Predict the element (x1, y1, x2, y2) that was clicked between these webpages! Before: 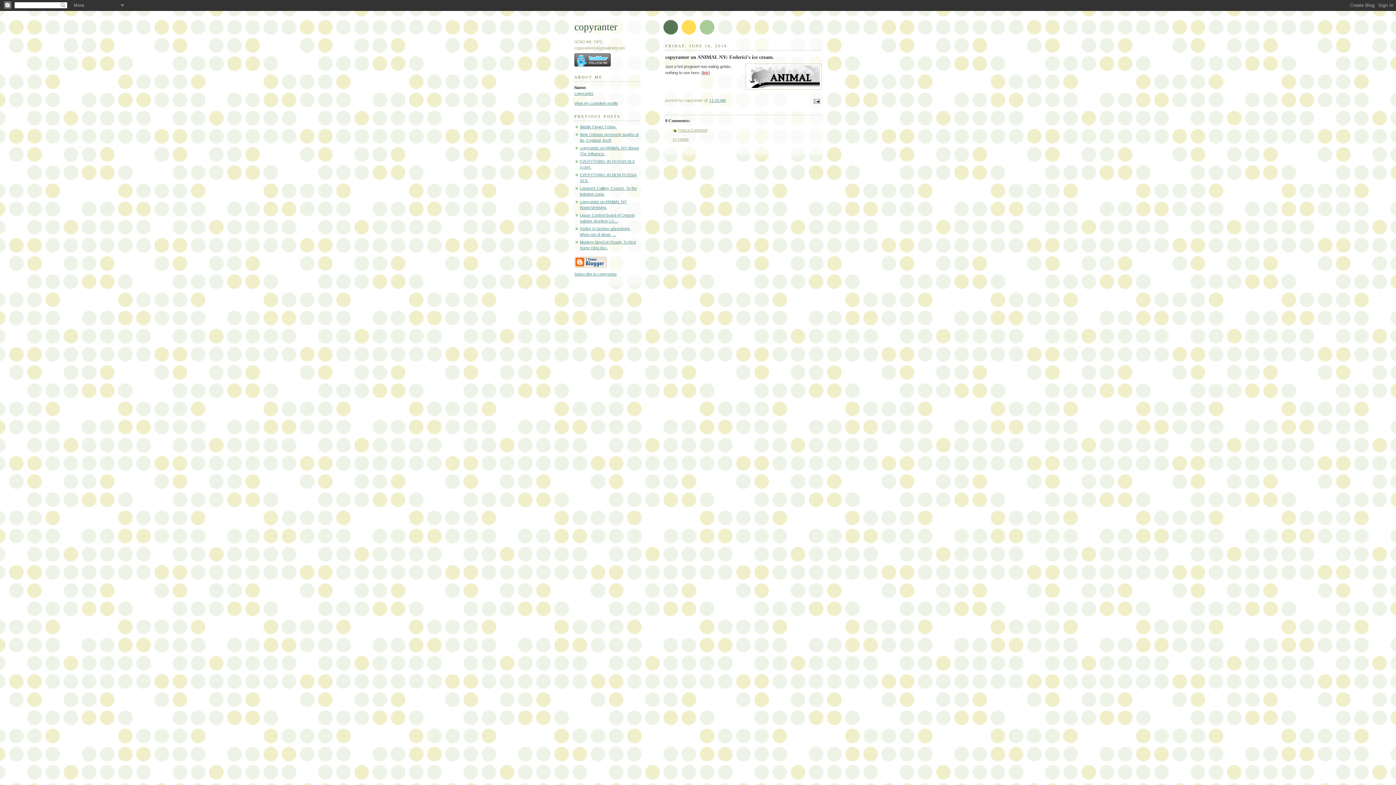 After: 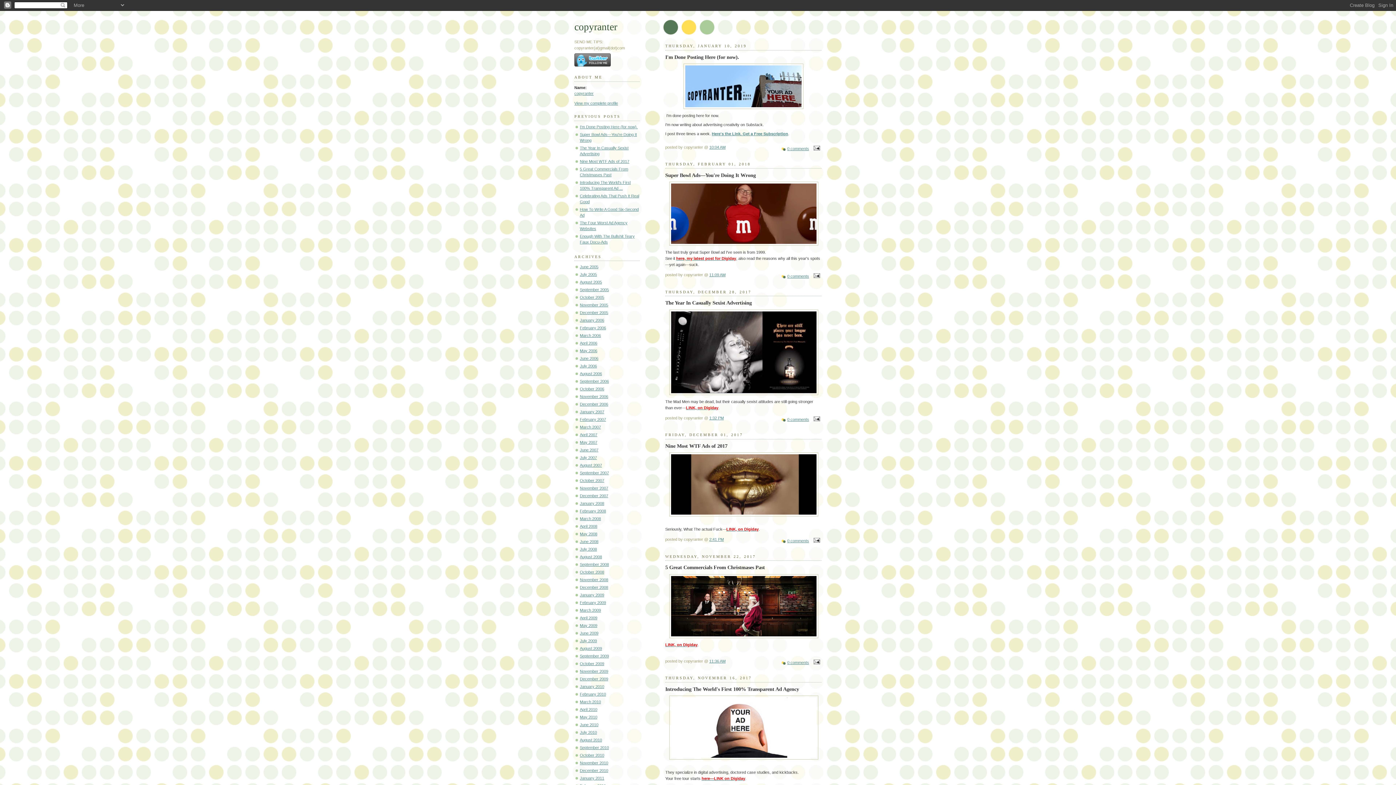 Action: label: << Home bbox: (672, 137, 688, 141)